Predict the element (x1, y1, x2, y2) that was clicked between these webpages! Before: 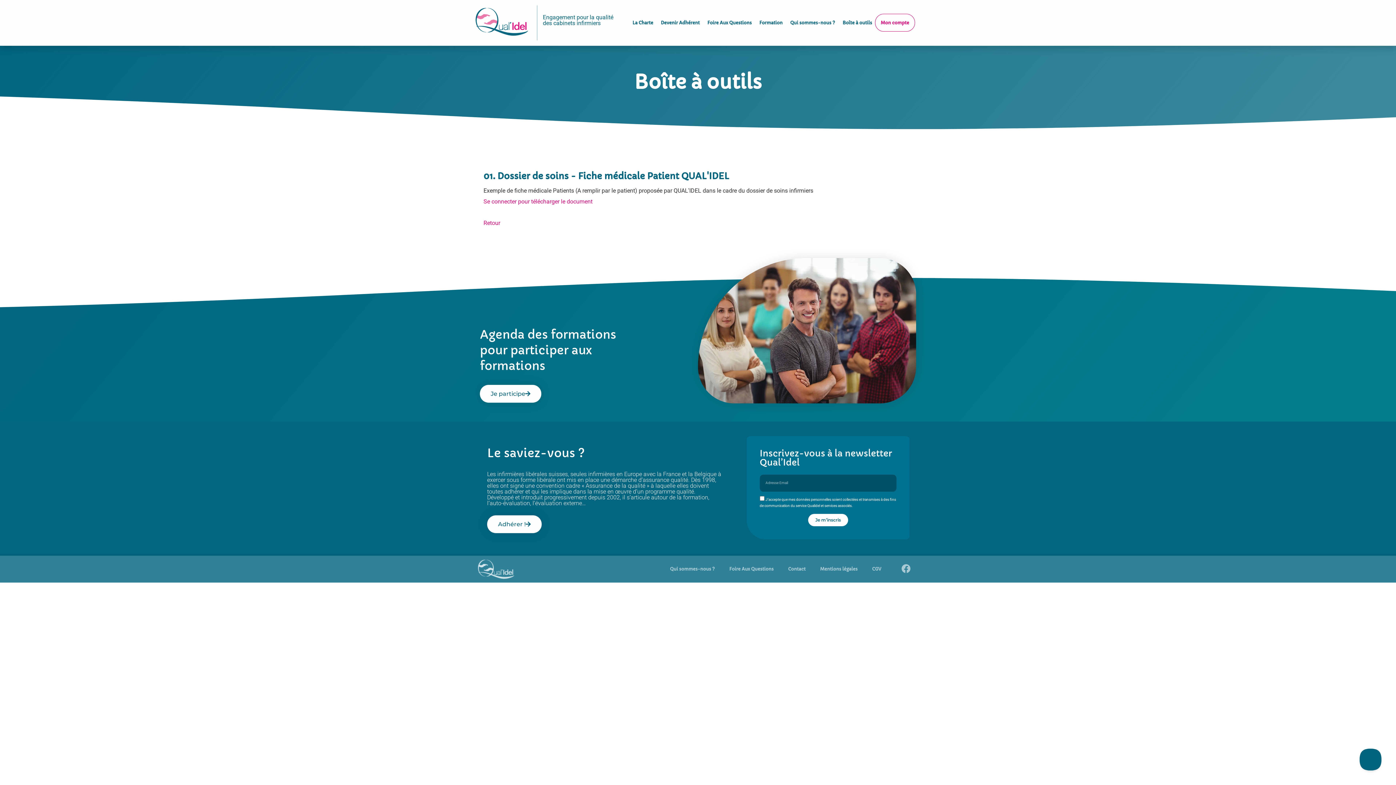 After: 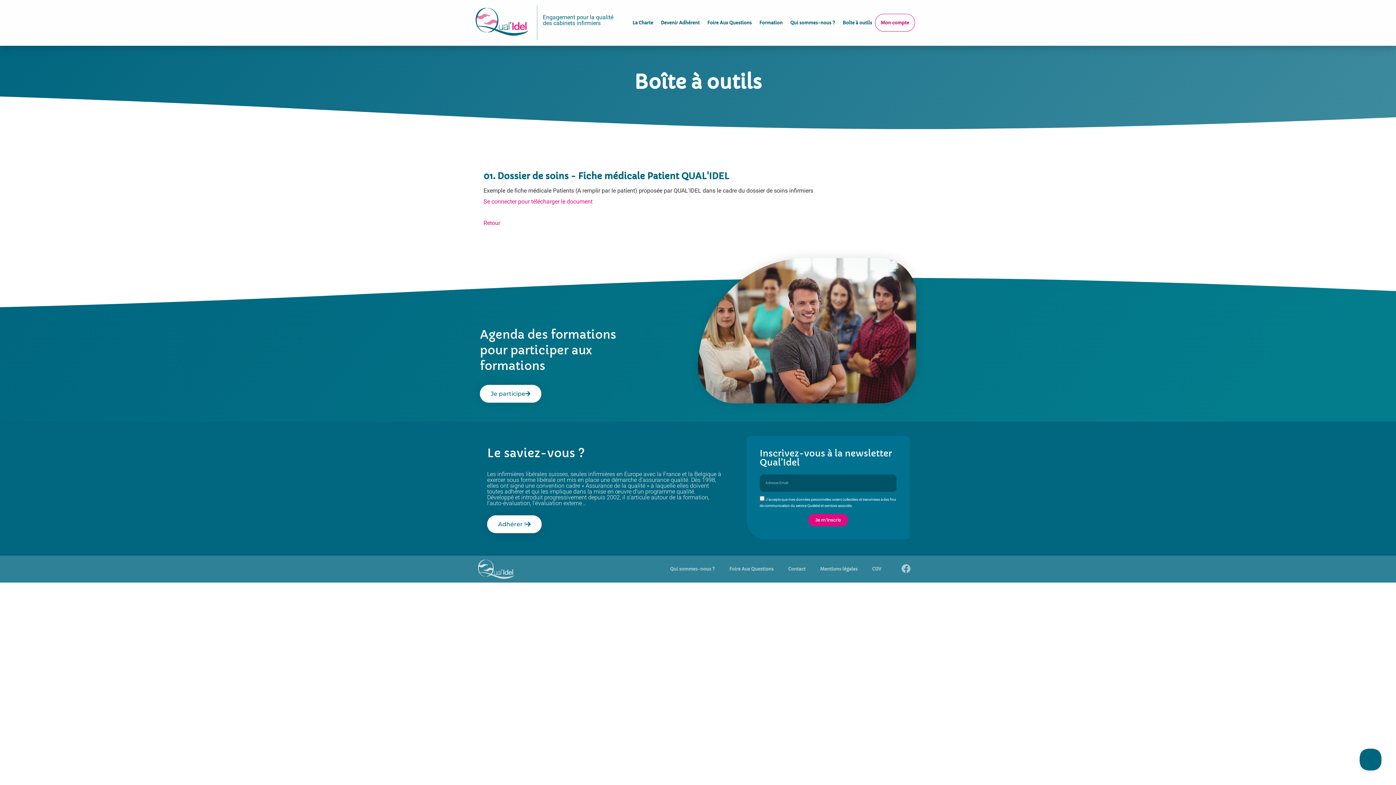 Action: bbox: (808, 514, 848, 526) label: Je m’inscris